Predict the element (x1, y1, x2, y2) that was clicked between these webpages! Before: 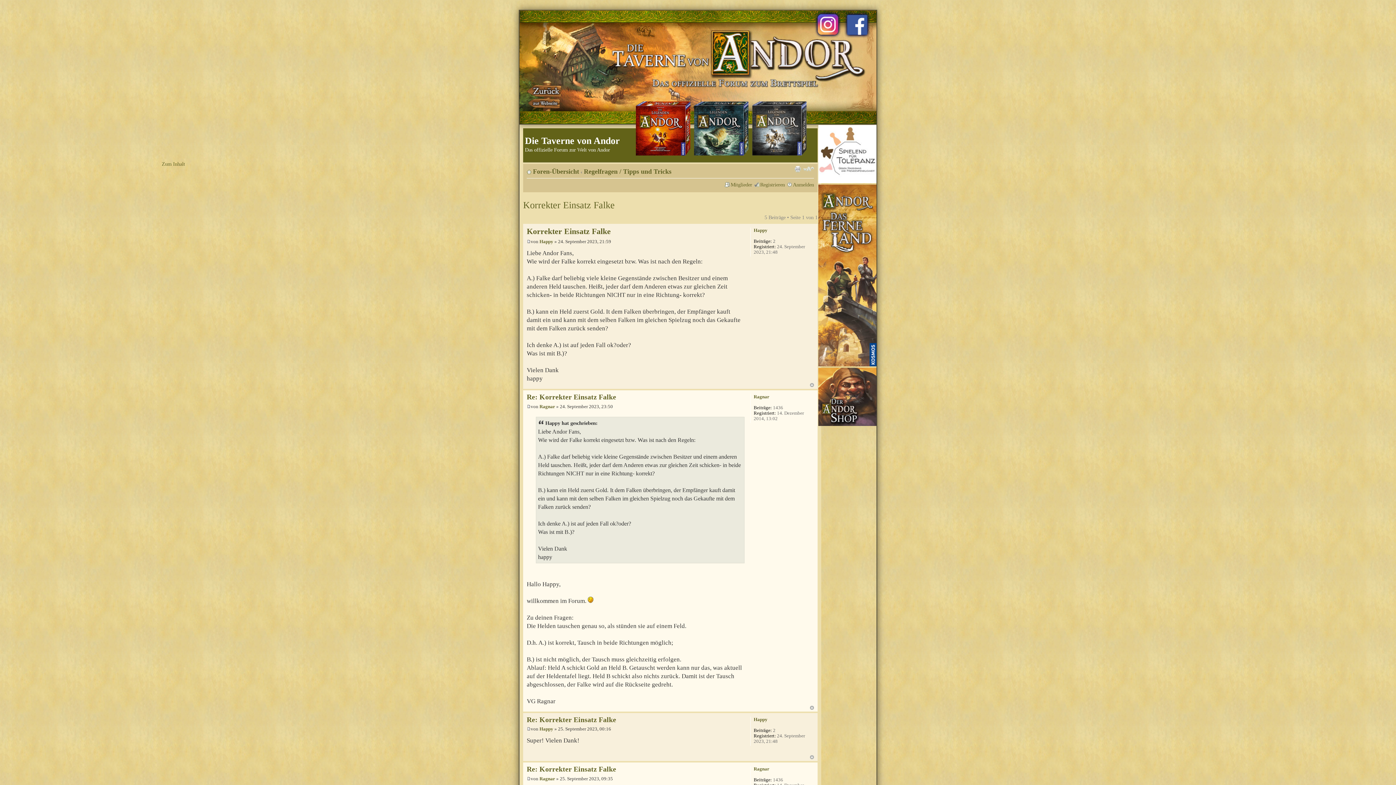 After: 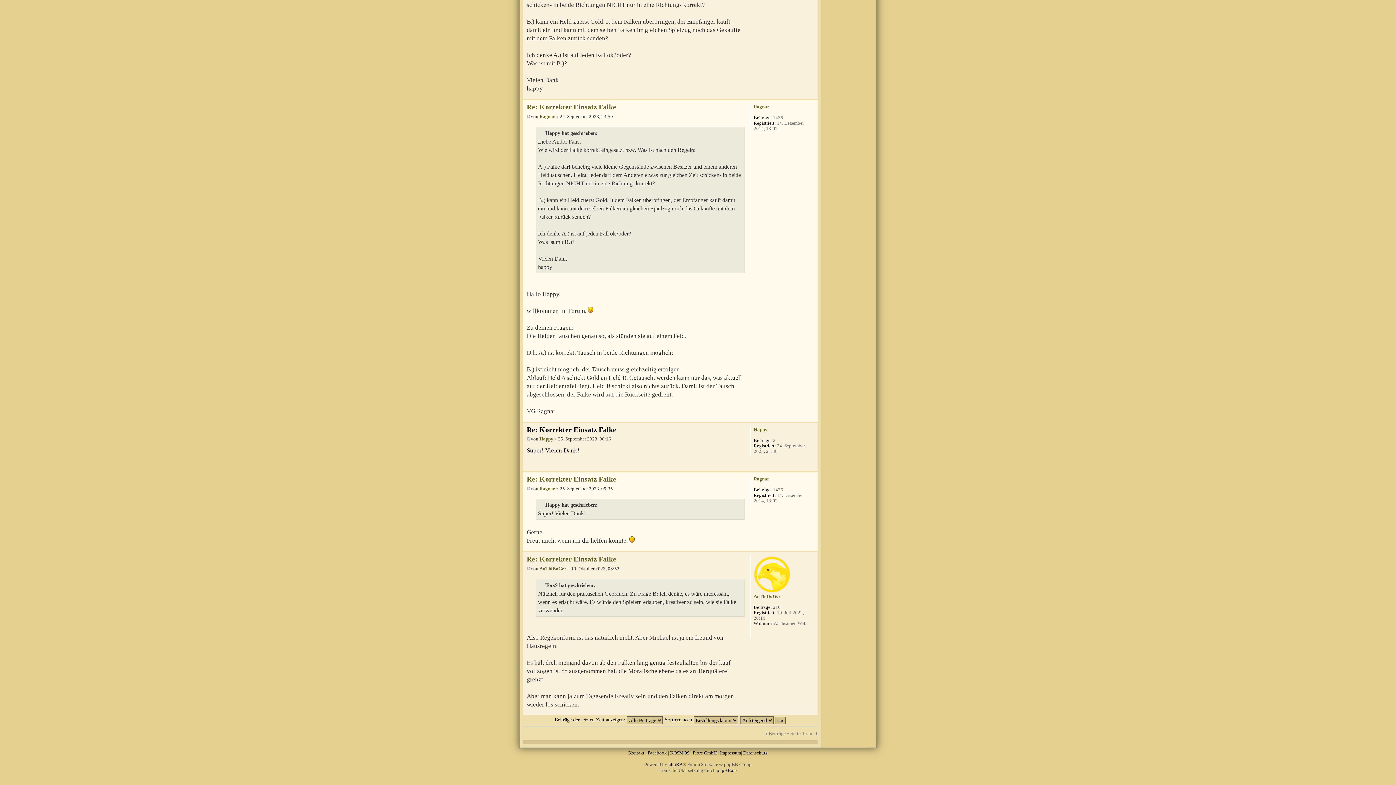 Action: bbox: (526, 726, 530, 732)